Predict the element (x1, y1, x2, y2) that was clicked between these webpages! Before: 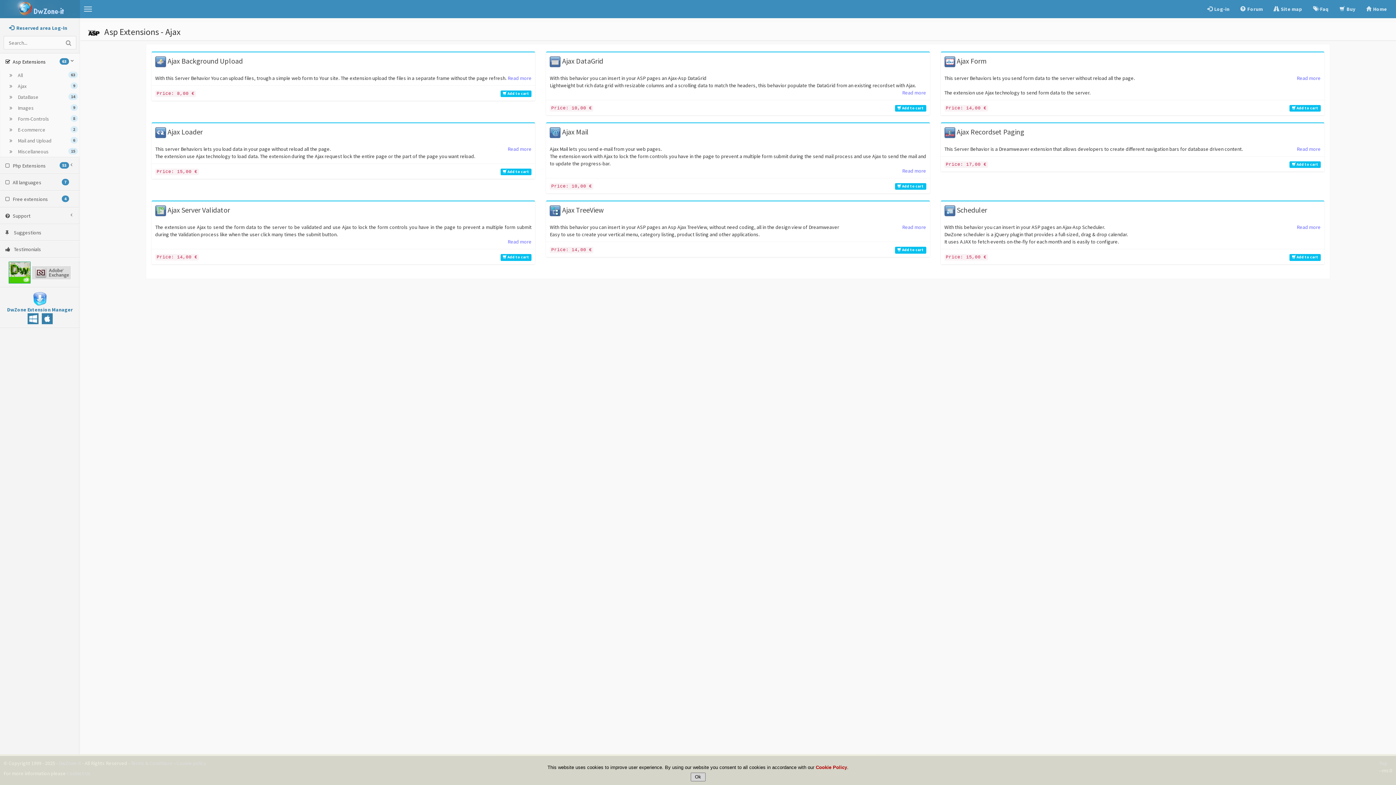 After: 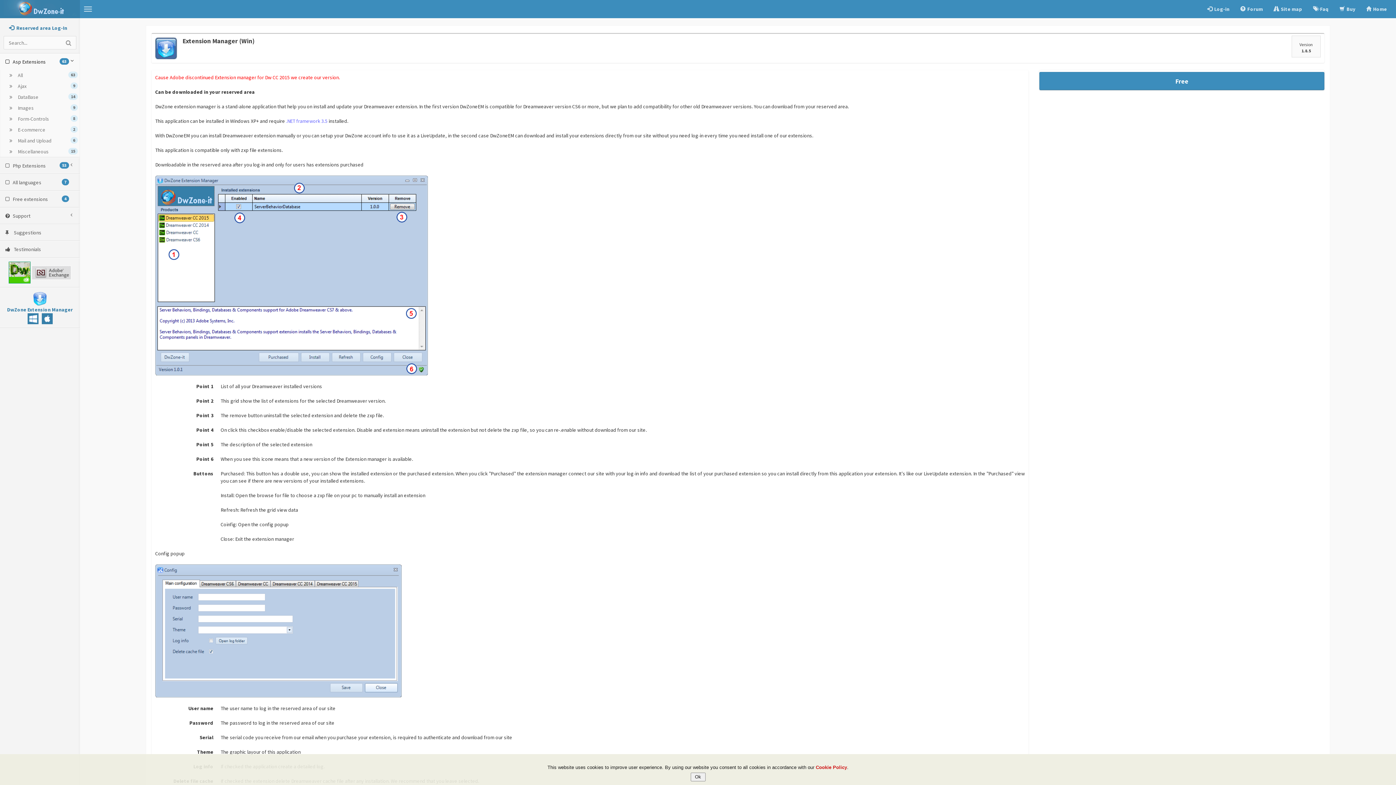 Action: bbox: (27, 315, 38, 321)